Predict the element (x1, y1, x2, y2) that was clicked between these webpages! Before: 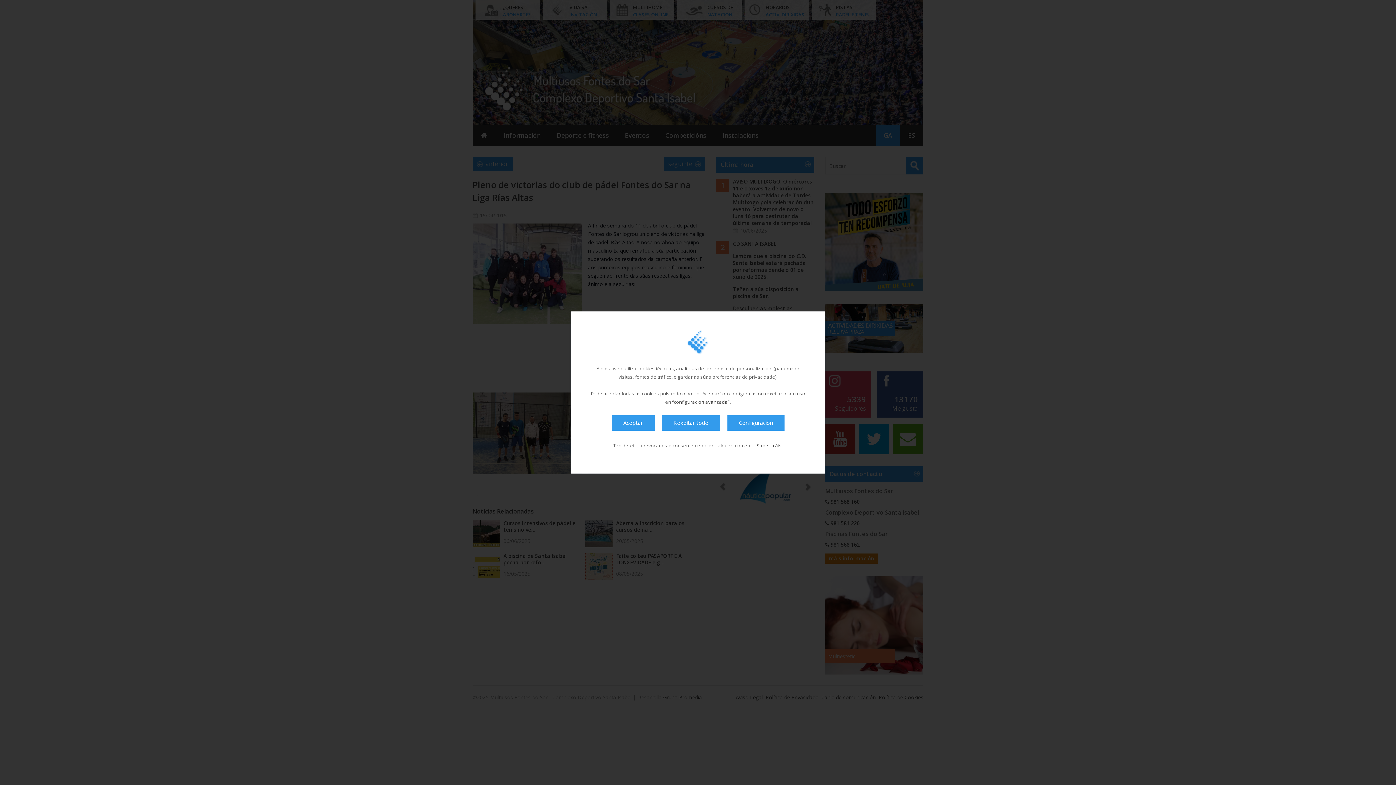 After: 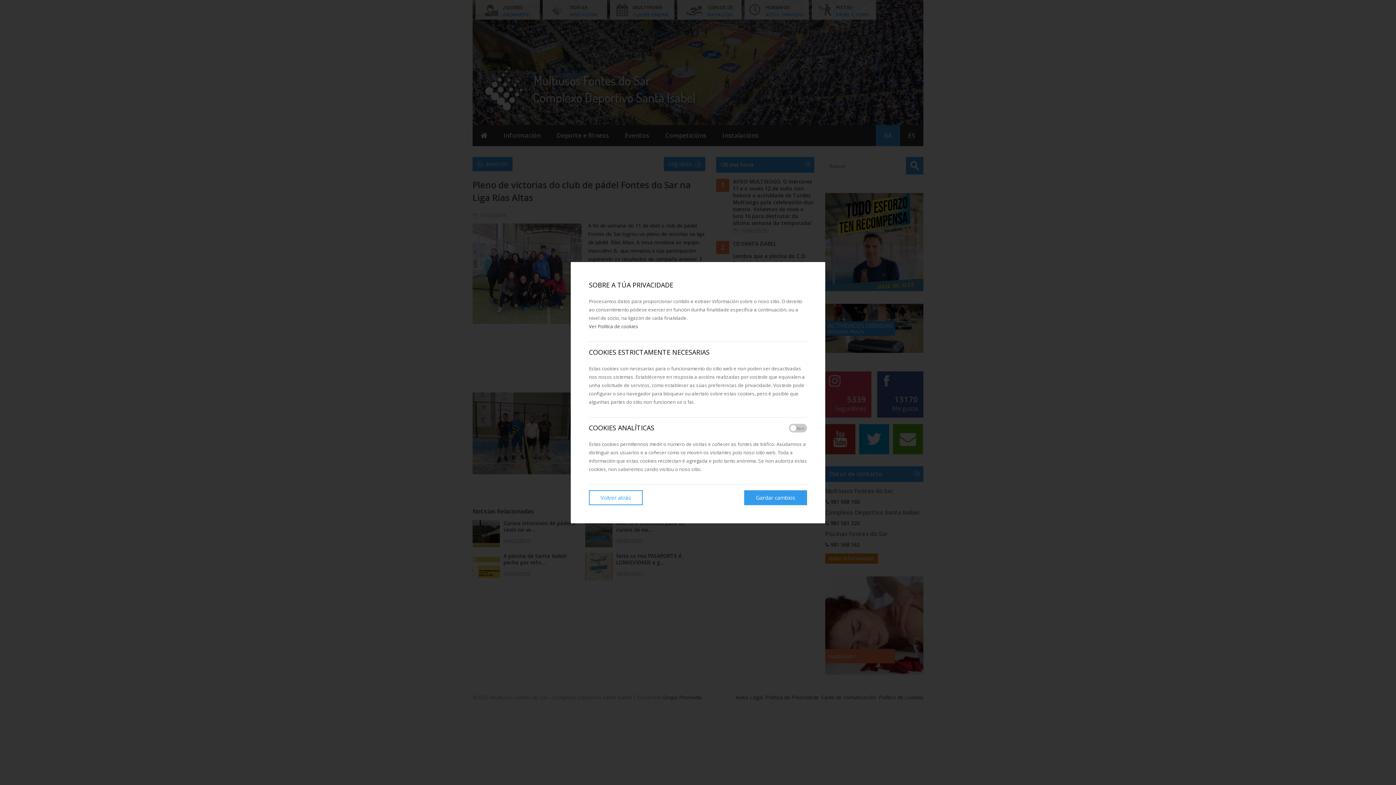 Action: bbox: (672, 398, 729, 405) label: “configuración avanzada”